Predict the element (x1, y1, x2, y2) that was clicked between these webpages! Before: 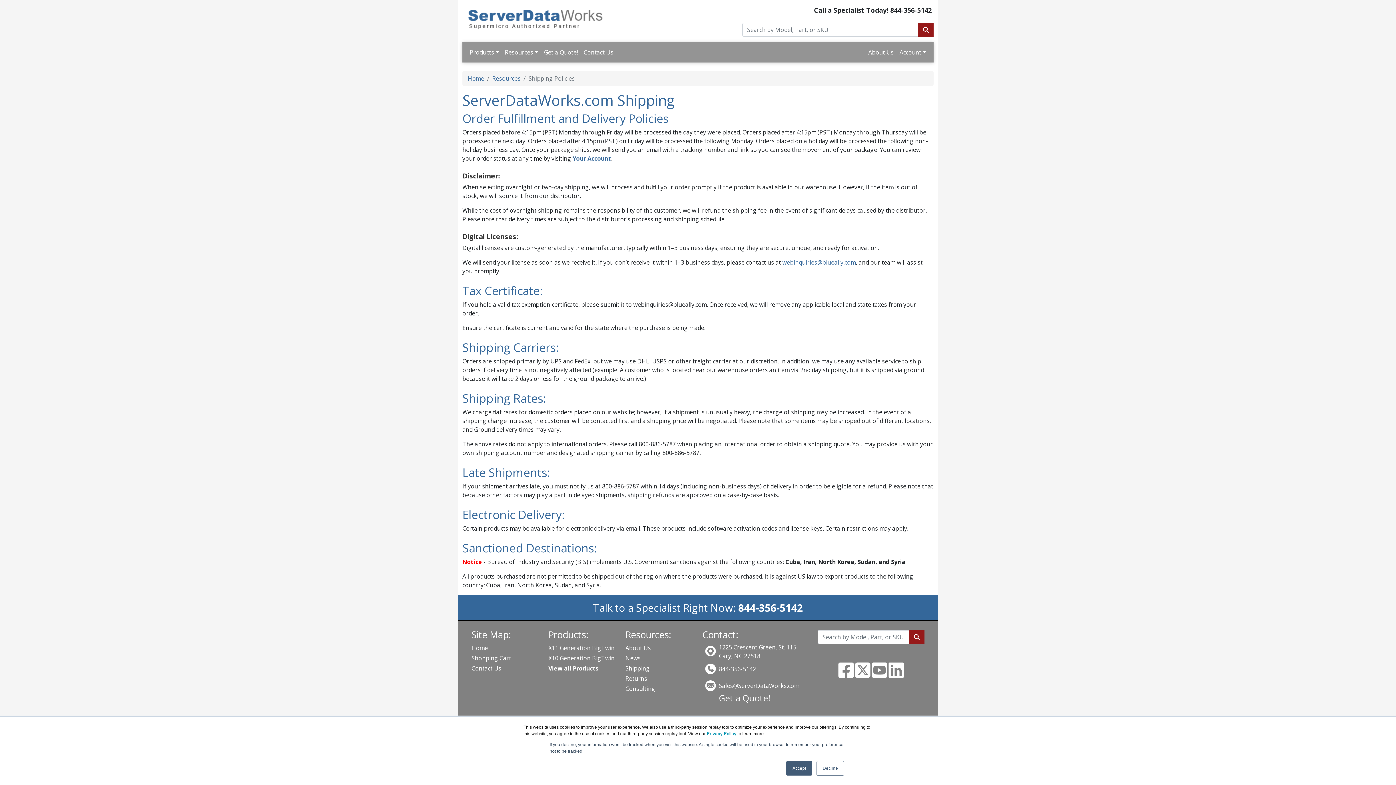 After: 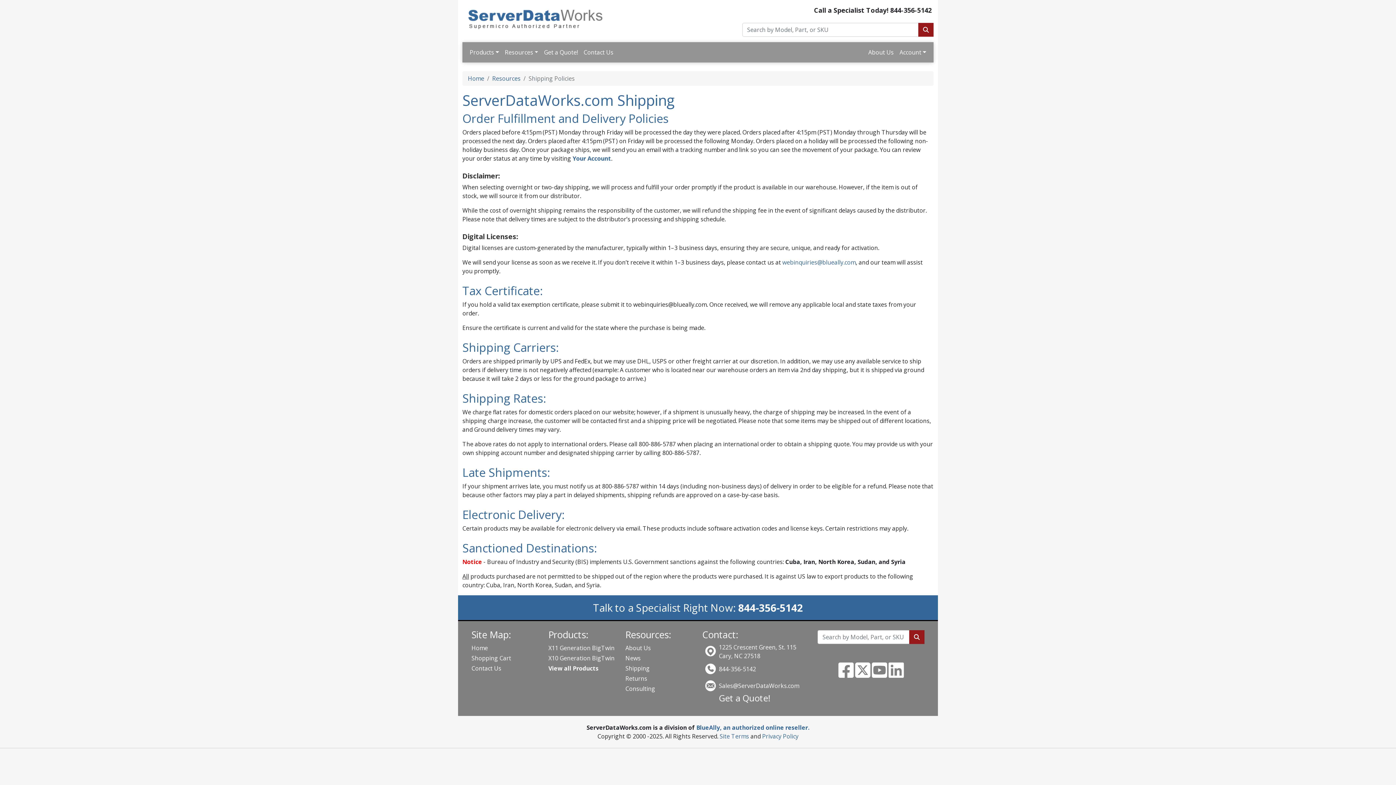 Action: label: Decline bbox: (816, 761, 844, 776)